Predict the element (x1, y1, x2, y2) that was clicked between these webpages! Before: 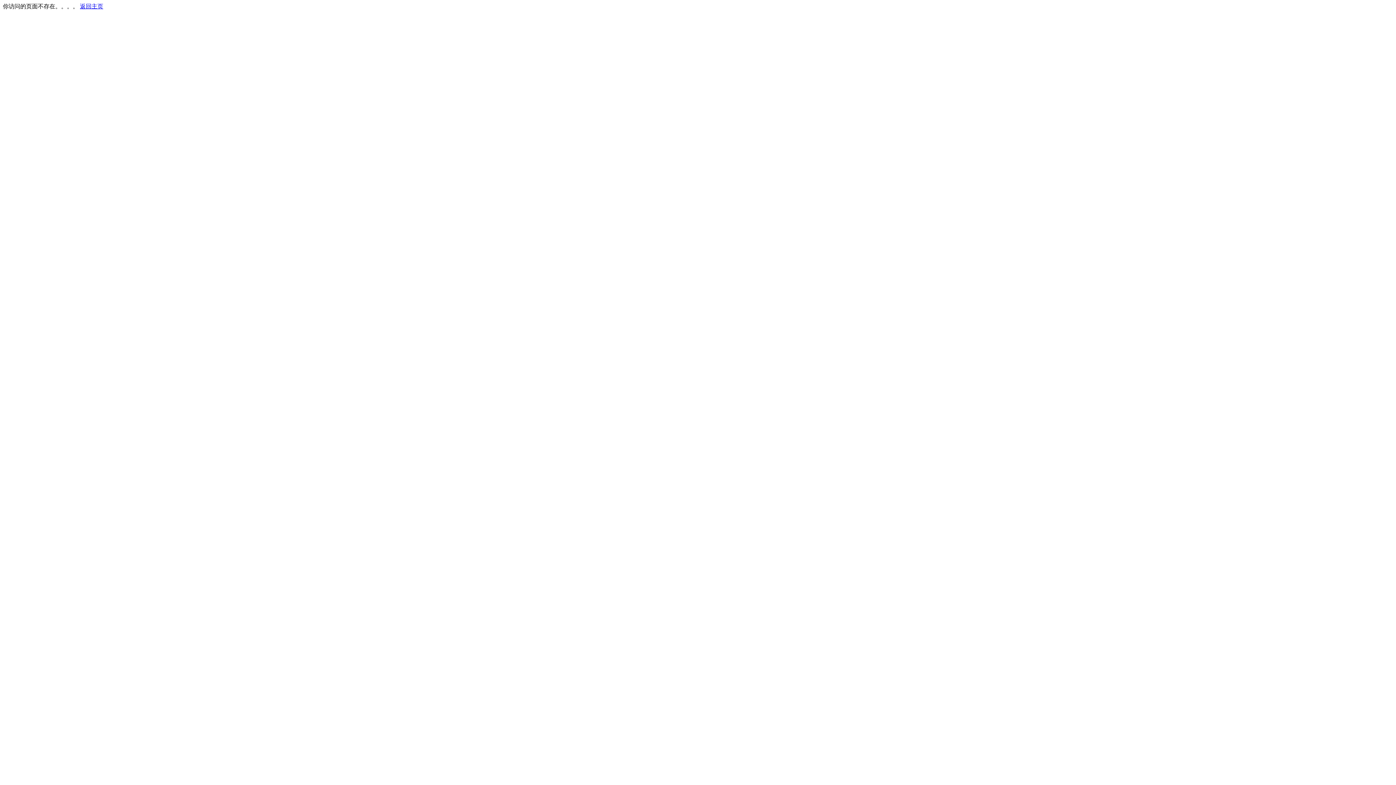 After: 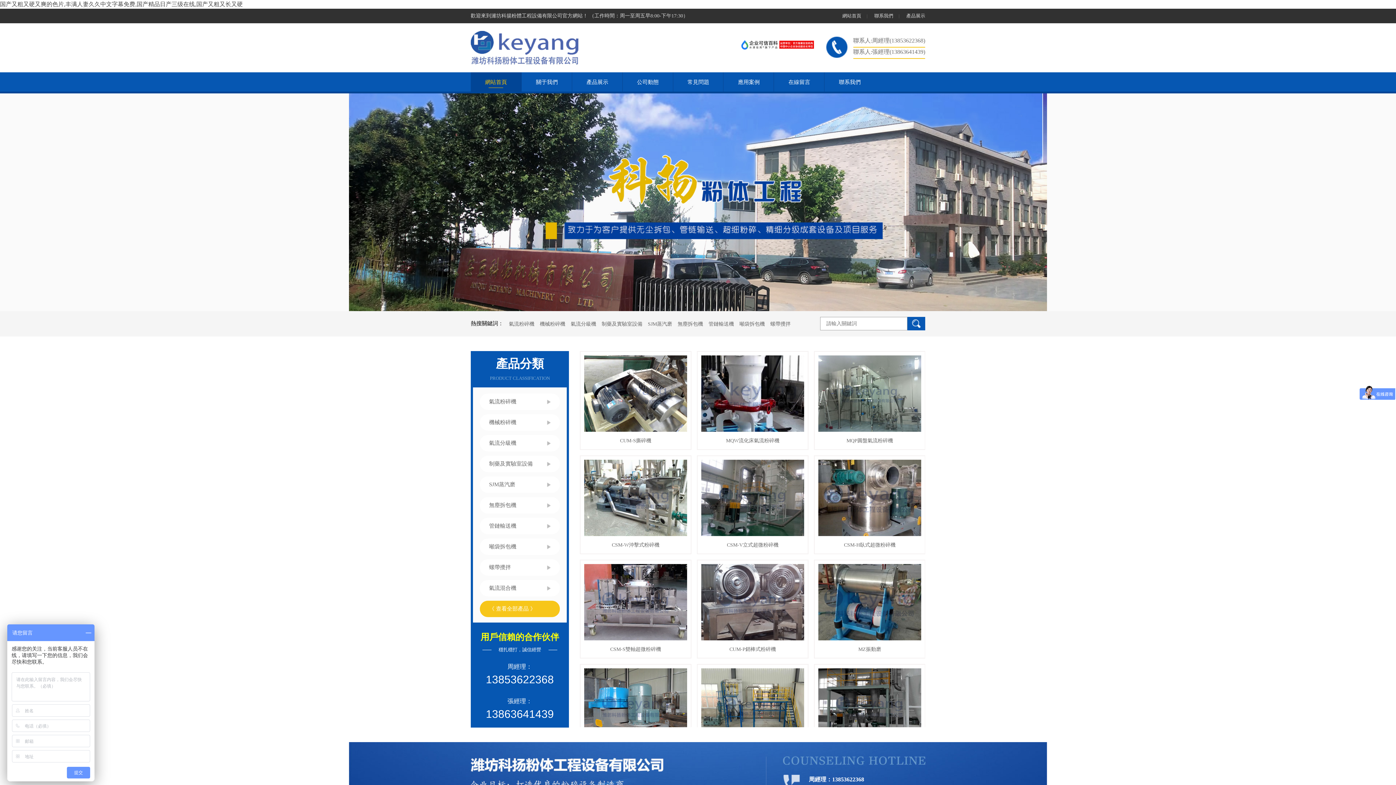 Action: bbox: (80, 3, 103, 9) label: 返回主页